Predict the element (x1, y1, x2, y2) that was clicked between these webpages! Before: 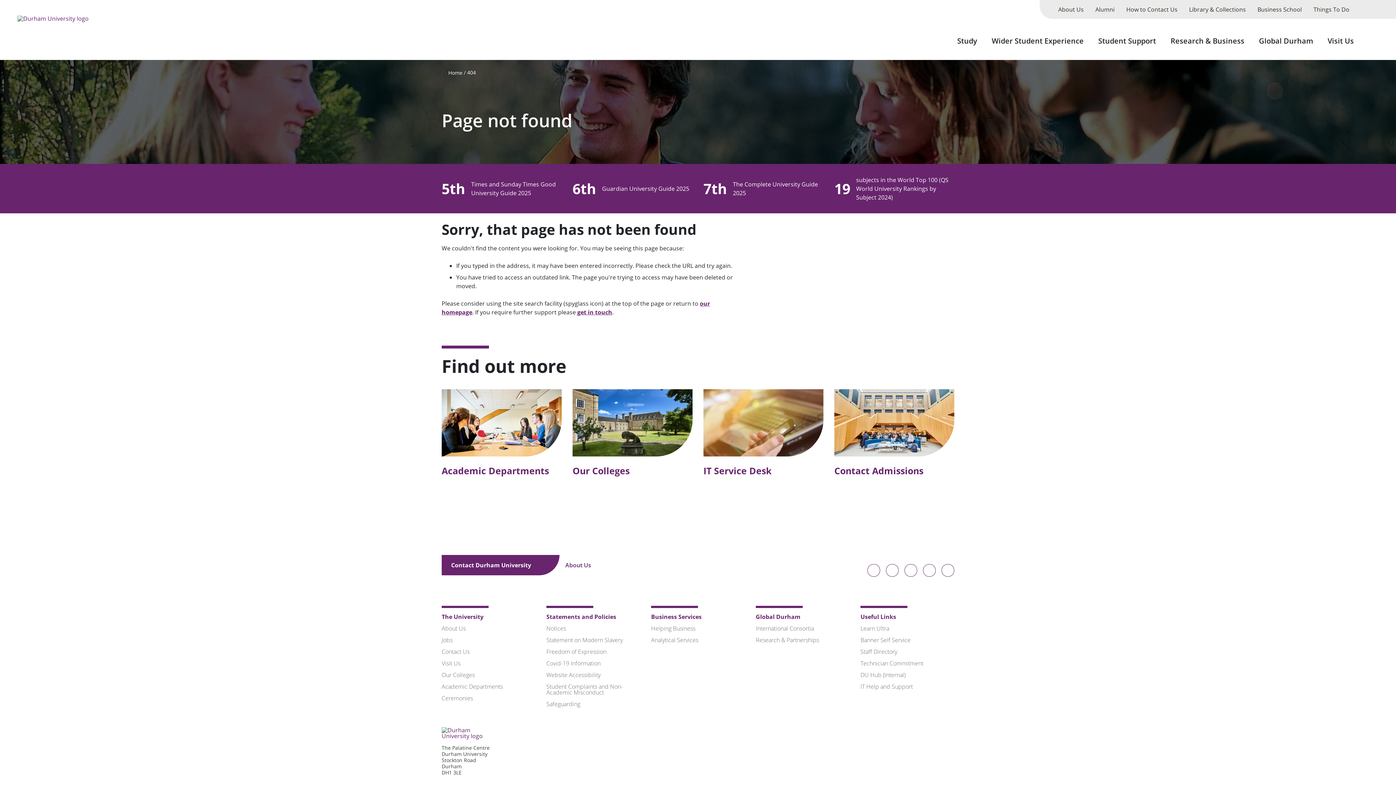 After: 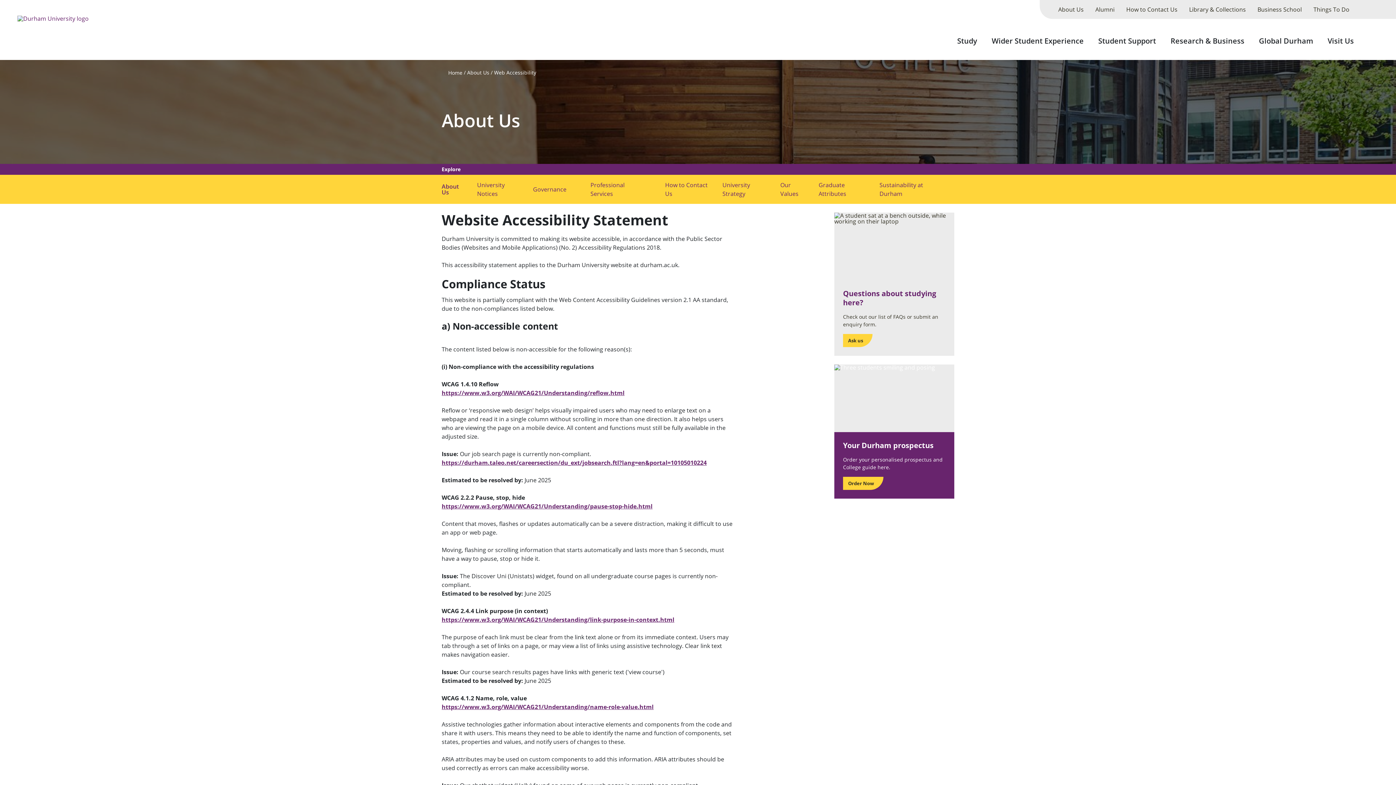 Action: bbox: (546, 671, 600, 679) label: Website Accessibility